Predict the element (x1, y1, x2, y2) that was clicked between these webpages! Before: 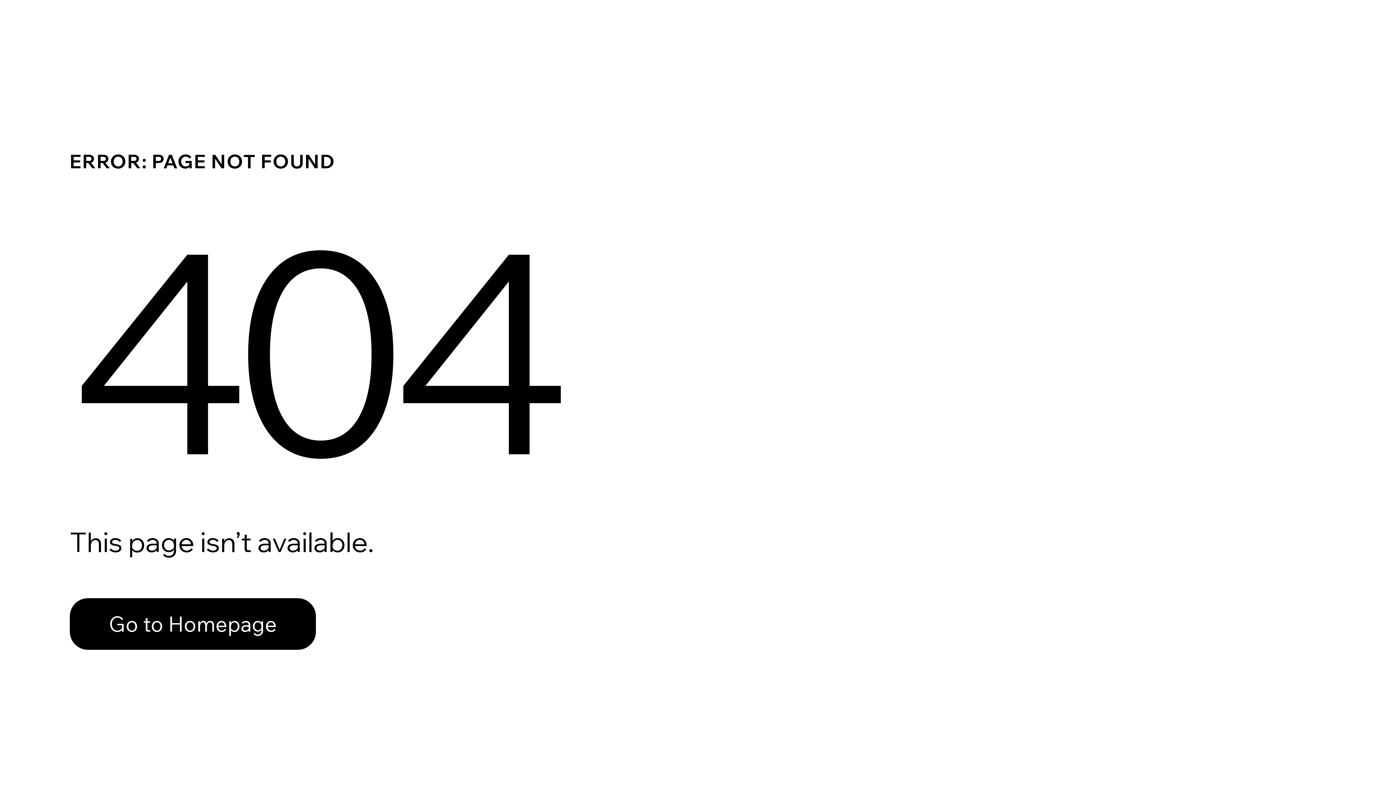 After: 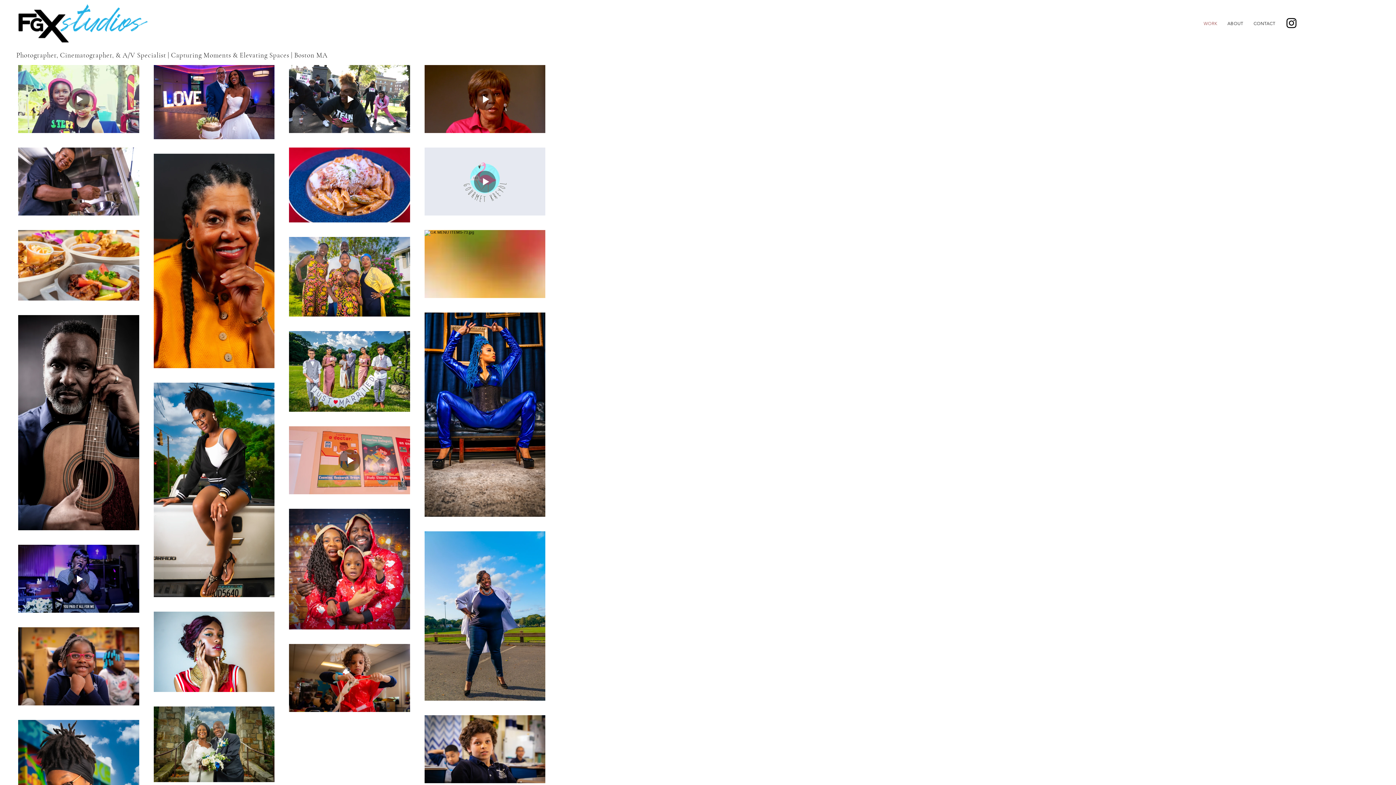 Action: label: Go to Homepage bbox: (69, 582, 768, 659)